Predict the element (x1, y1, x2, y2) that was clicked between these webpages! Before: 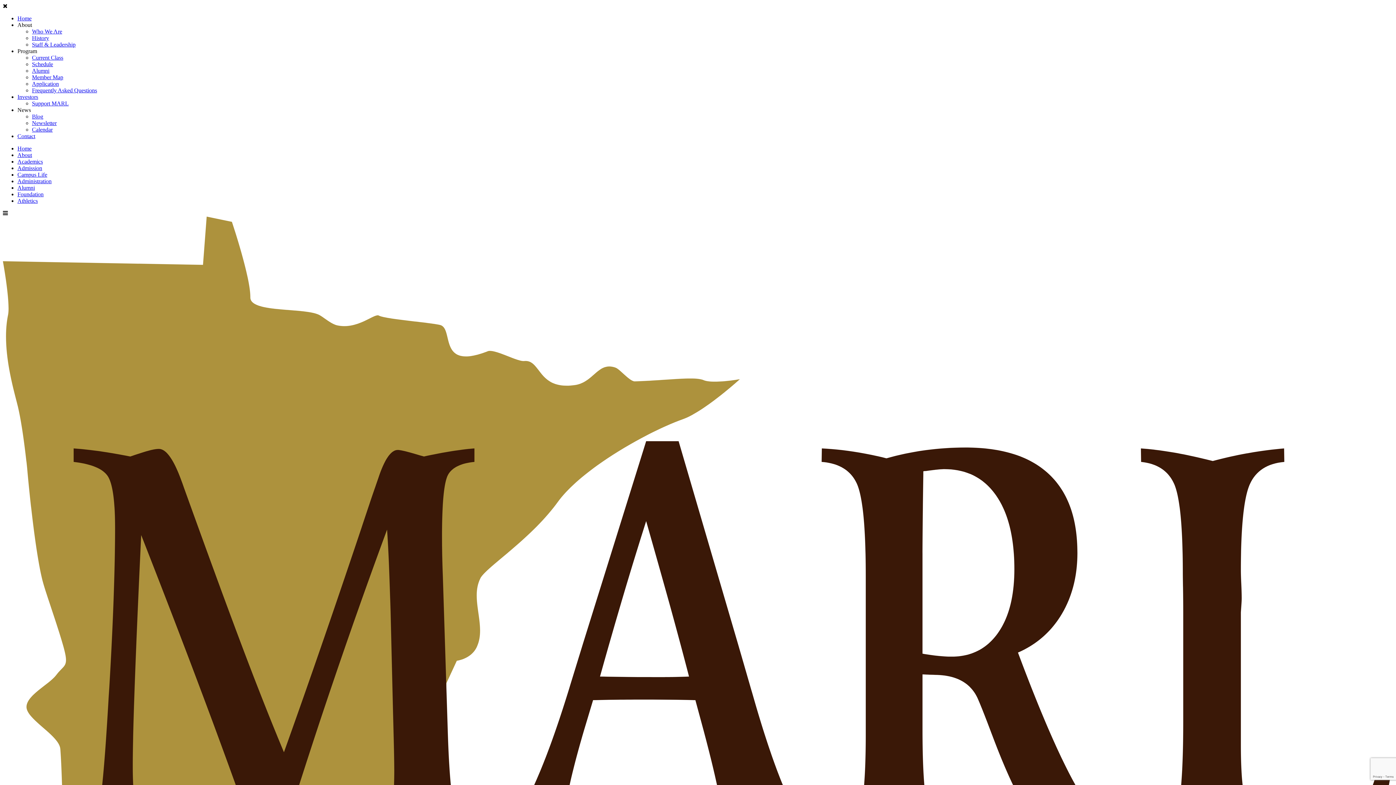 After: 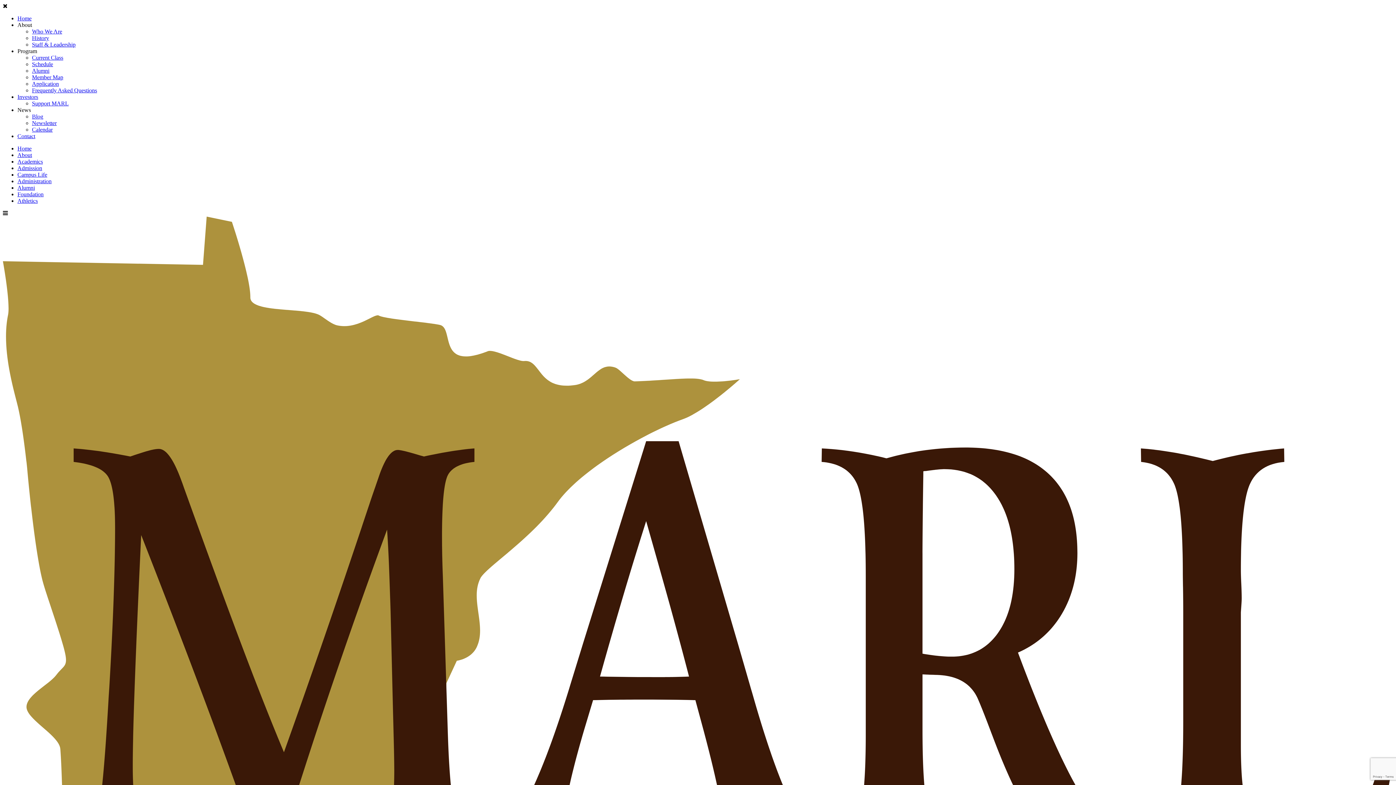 Action: label: News bbox: (17, 106, 30, 113)